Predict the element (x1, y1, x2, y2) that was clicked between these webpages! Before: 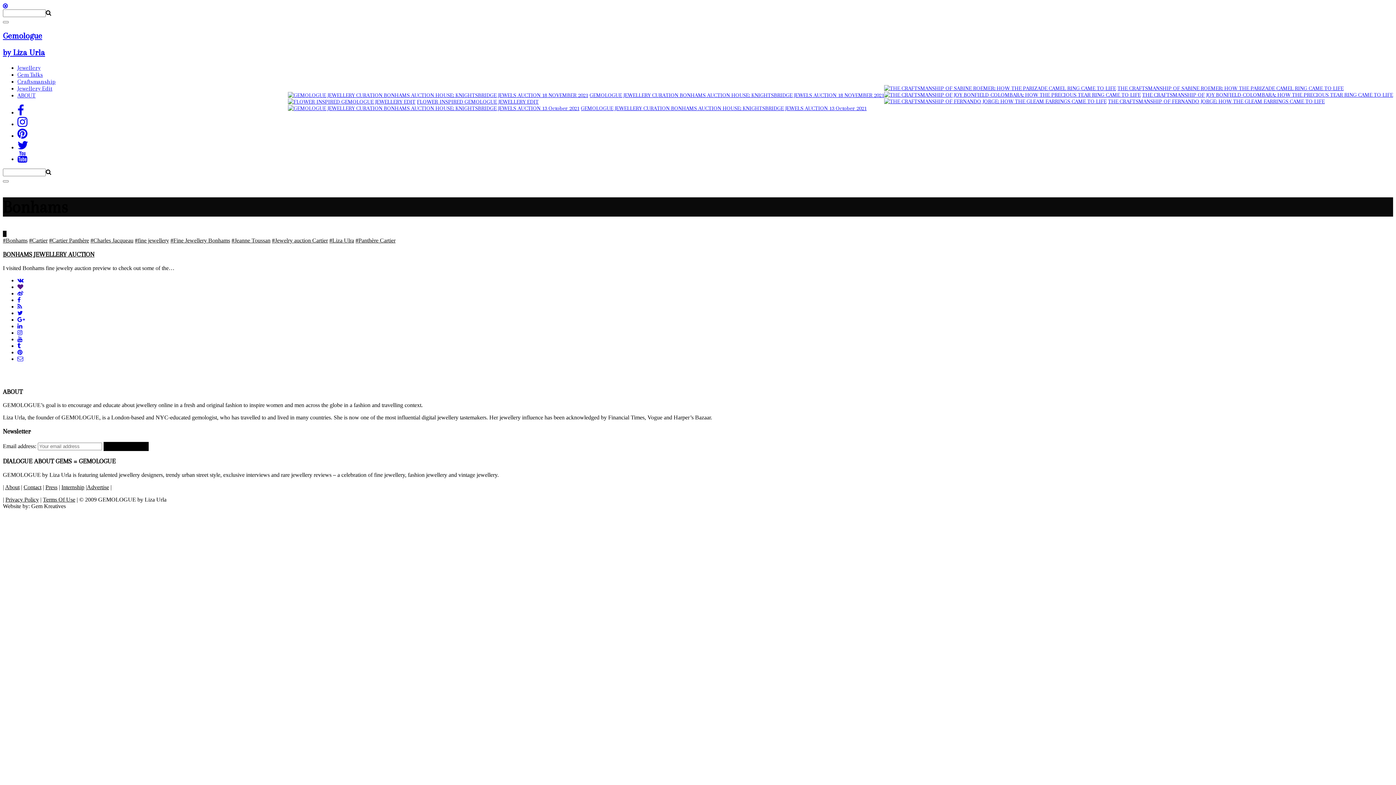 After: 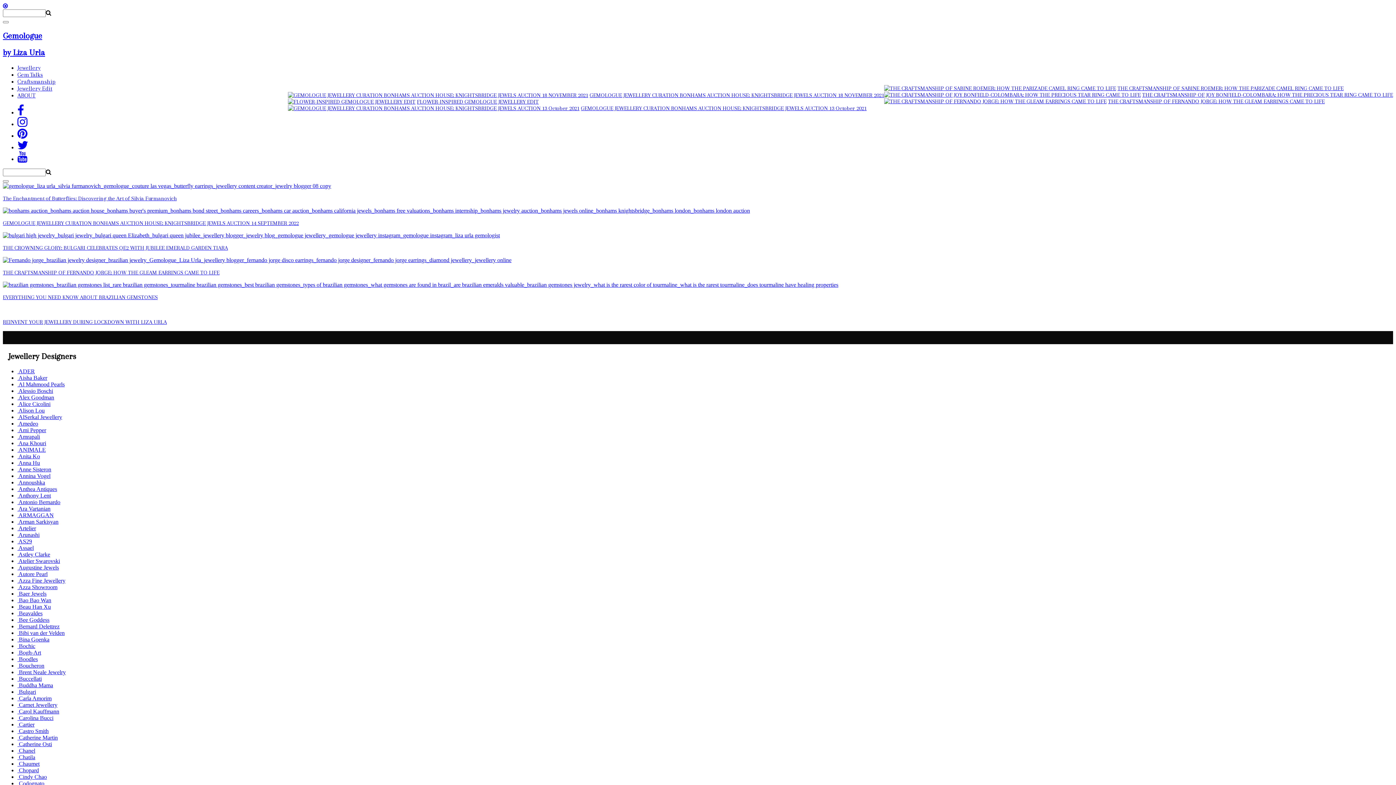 Action: bbox: (17, 64, 40, 71) label: Jewellery